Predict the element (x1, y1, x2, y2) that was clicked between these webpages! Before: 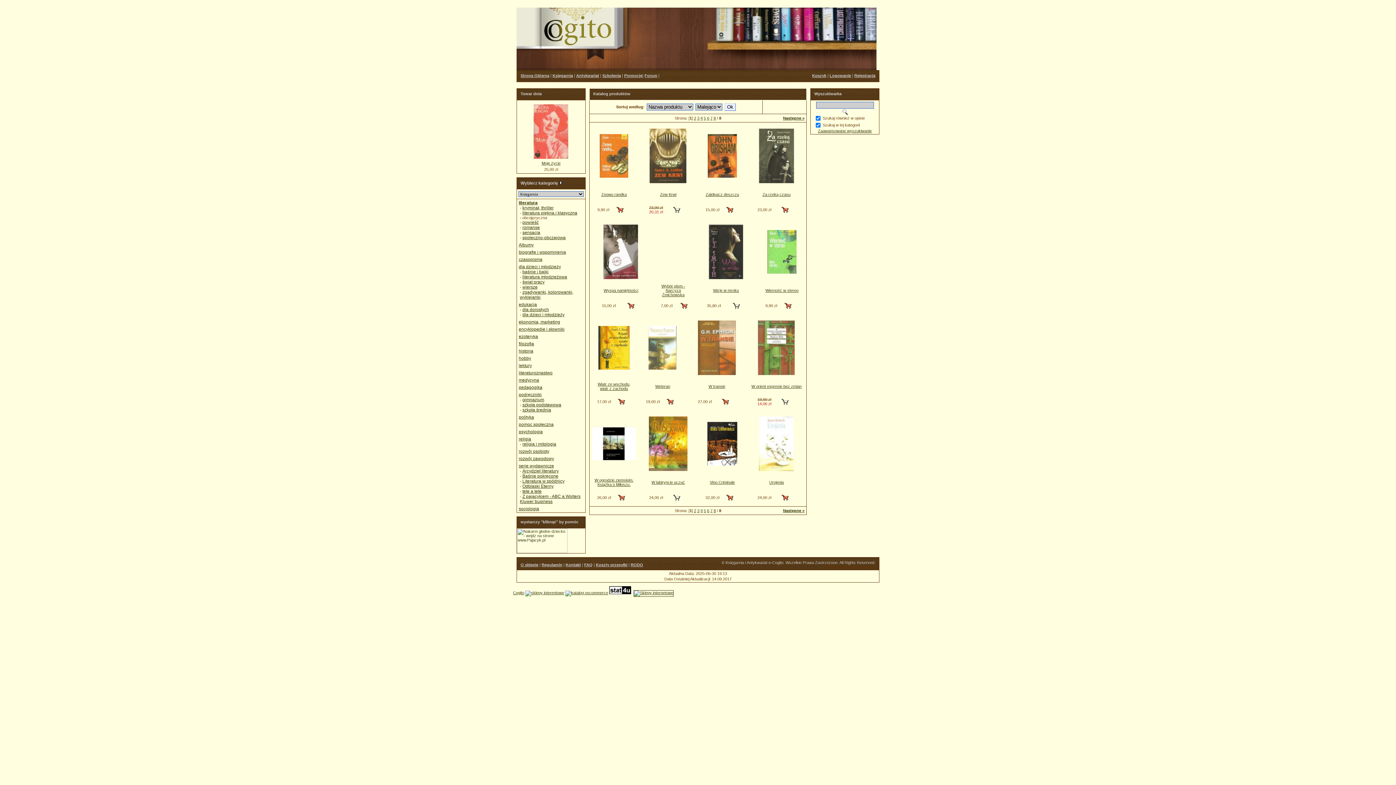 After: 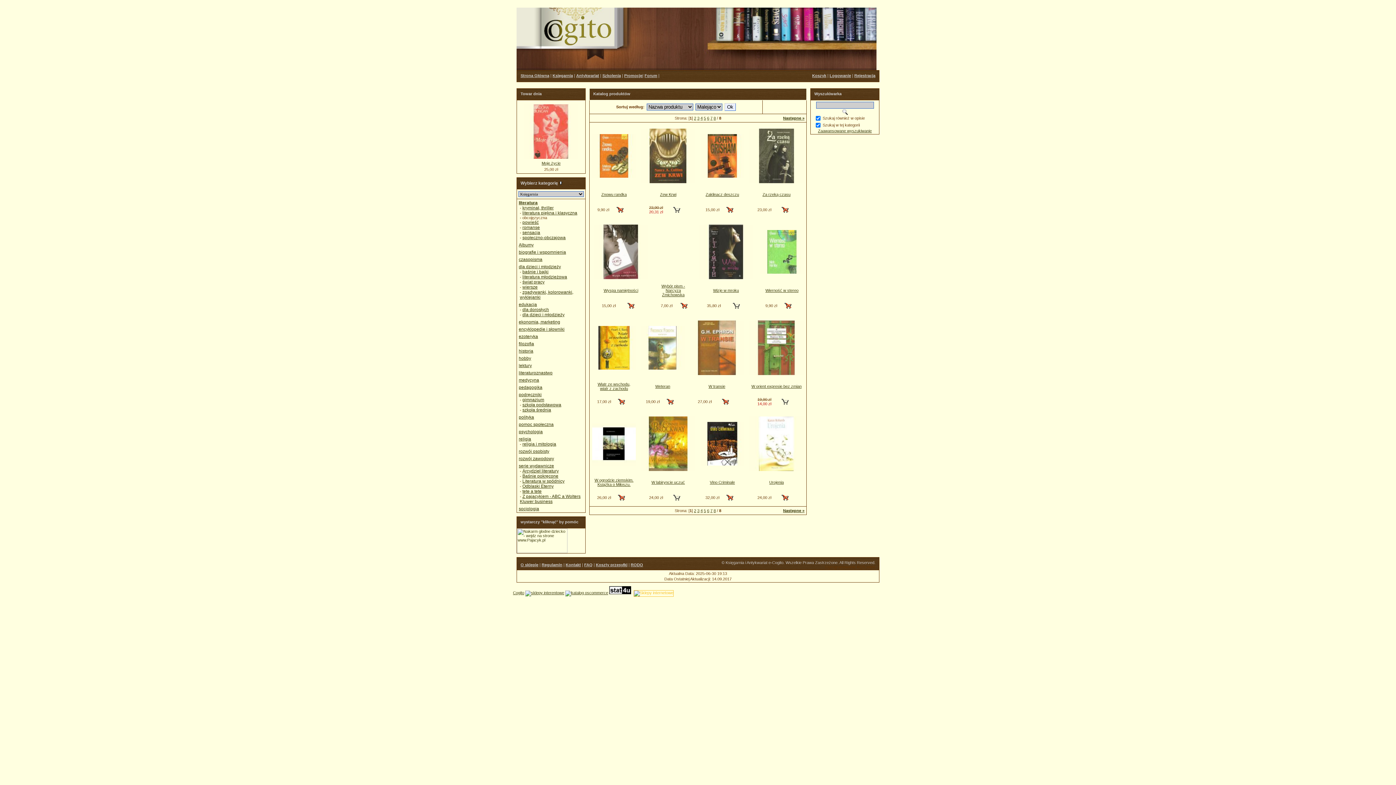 Action: bbox: (633, 590, 673, 595)